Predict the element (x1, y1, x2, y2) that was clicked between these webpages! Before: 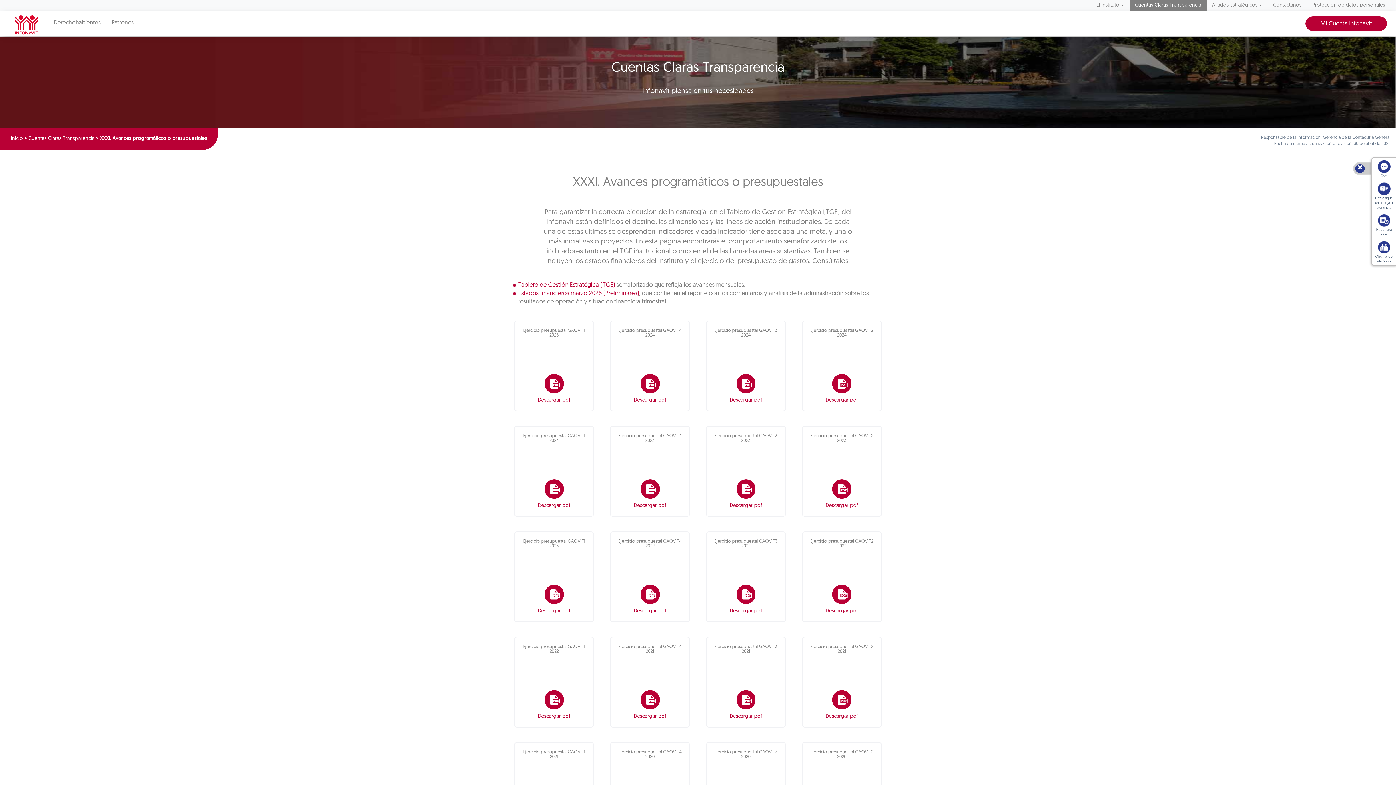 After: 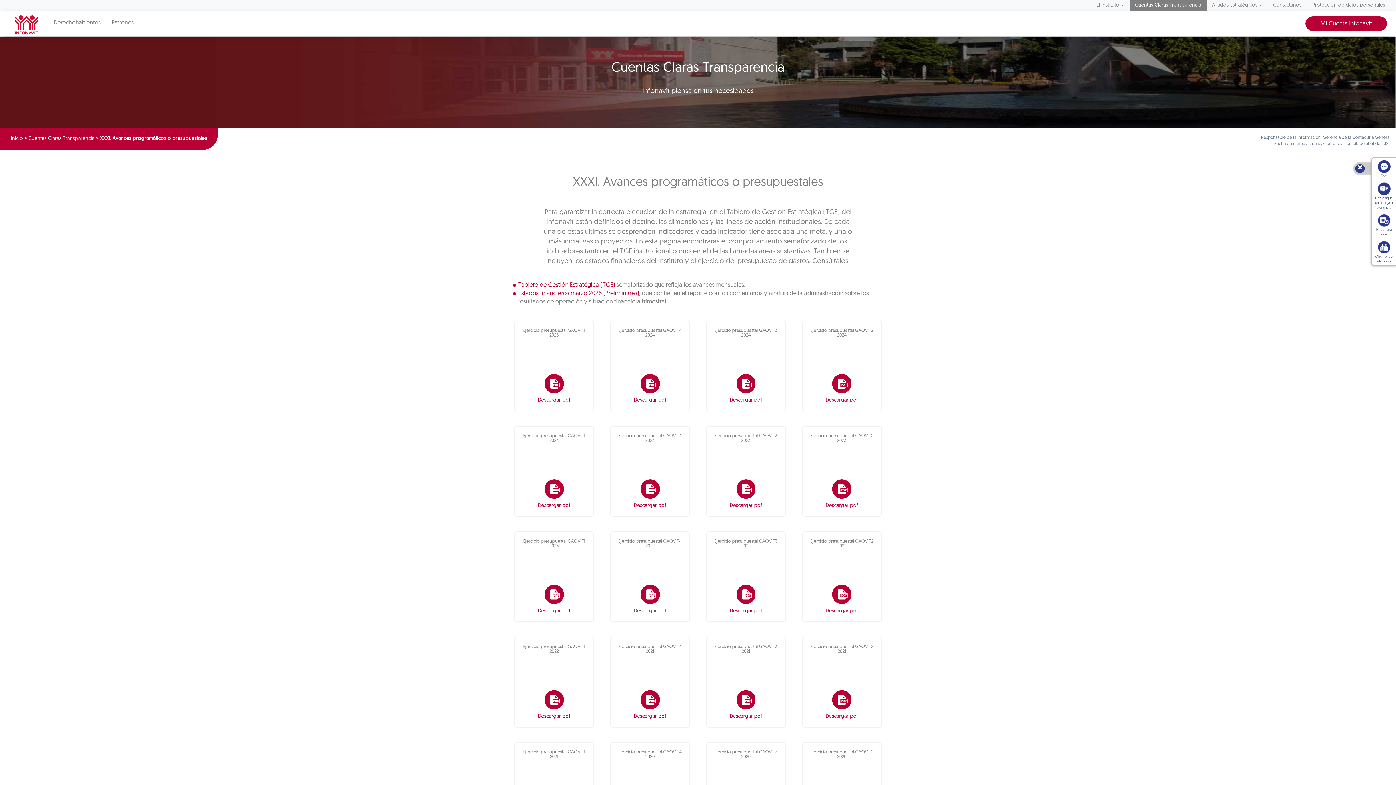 Action: label: Descargar pdf bbox: (602, 608, 698, 615)